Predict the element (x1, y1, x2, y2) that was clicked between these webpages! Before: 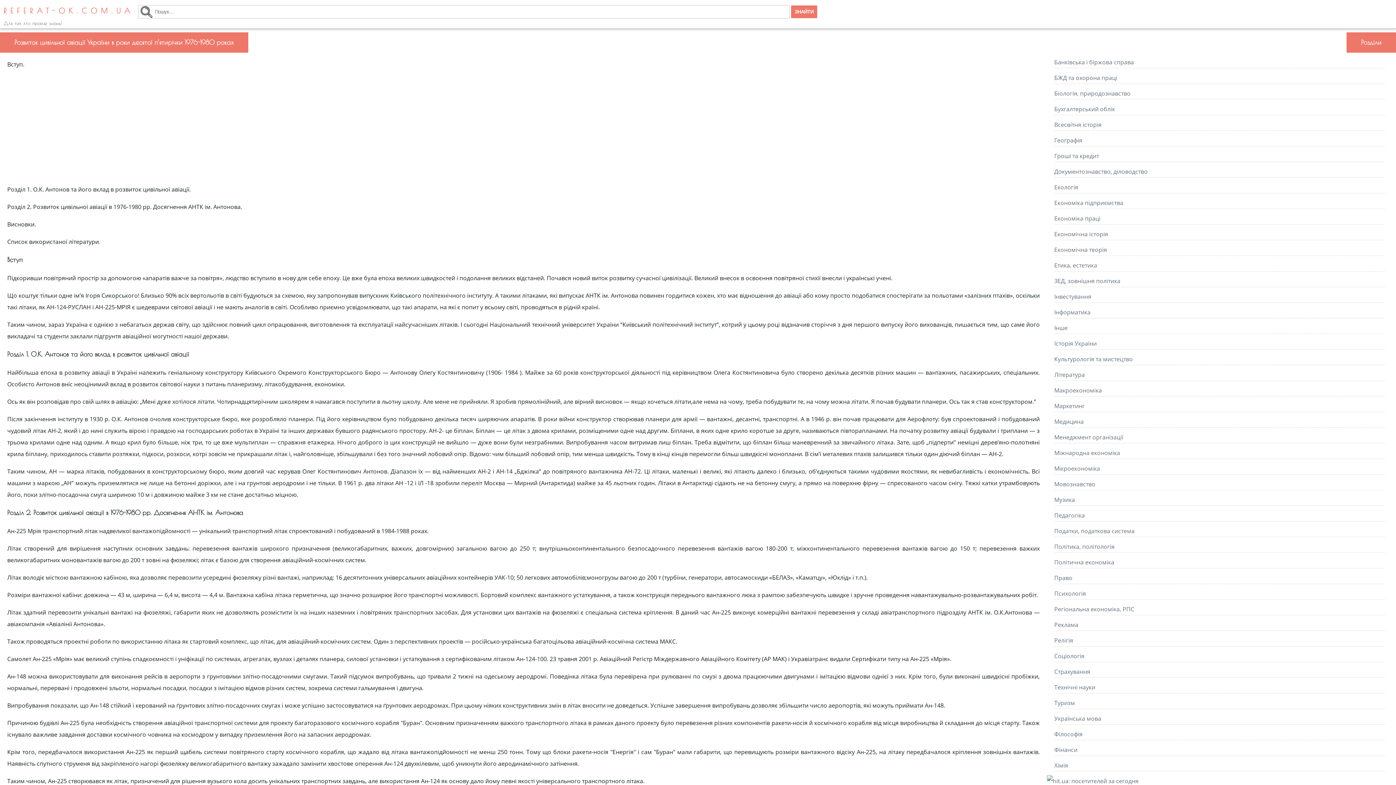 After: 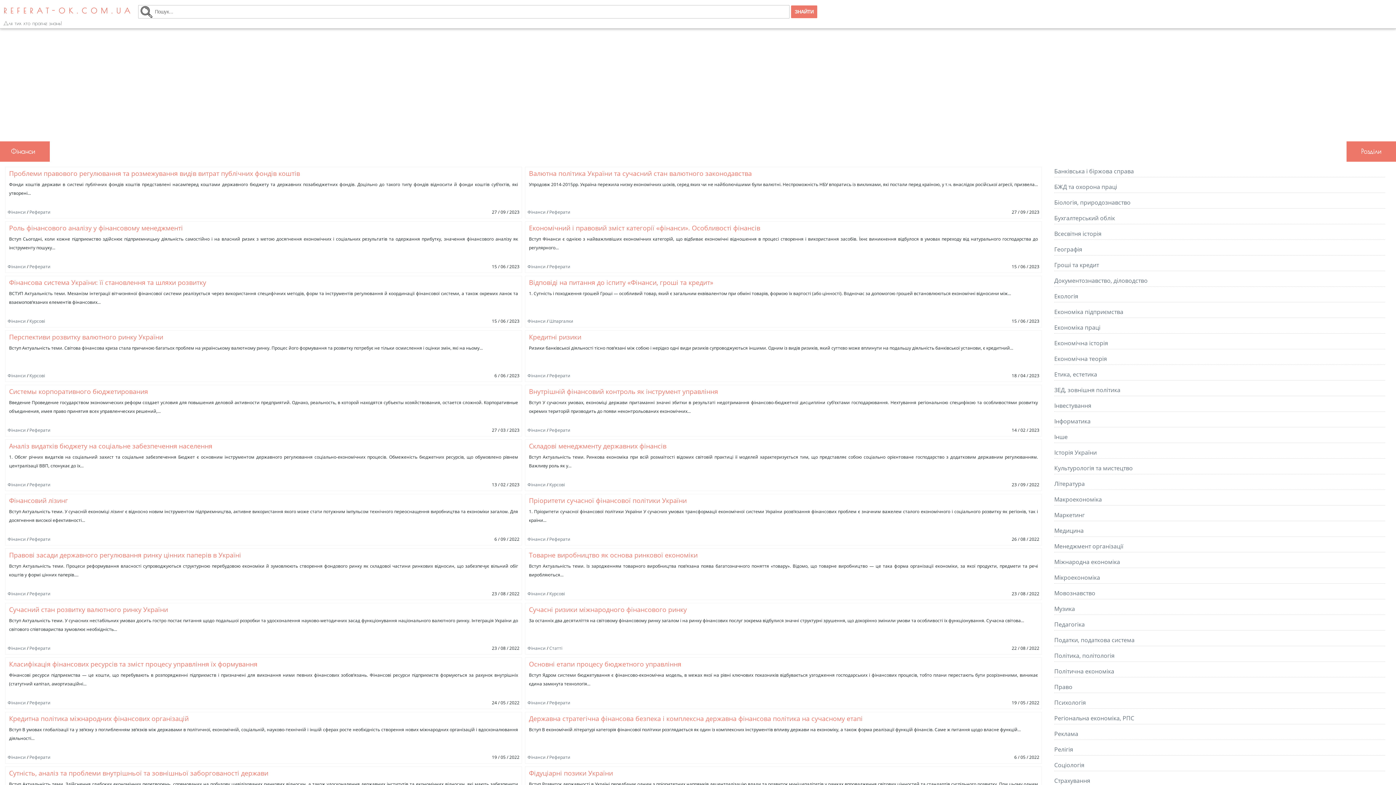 Action: bbox: (1054, 746, 1077, 754) label: Фінанси